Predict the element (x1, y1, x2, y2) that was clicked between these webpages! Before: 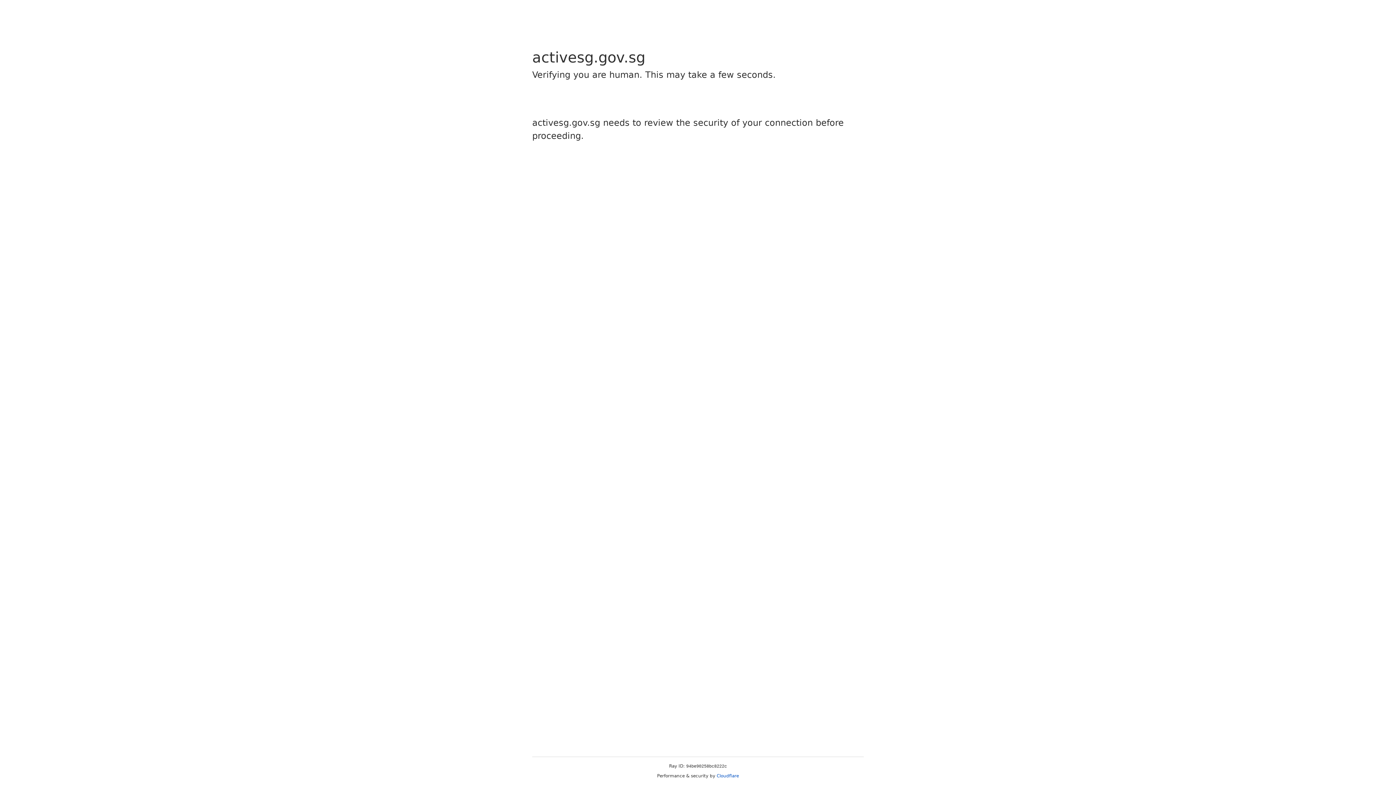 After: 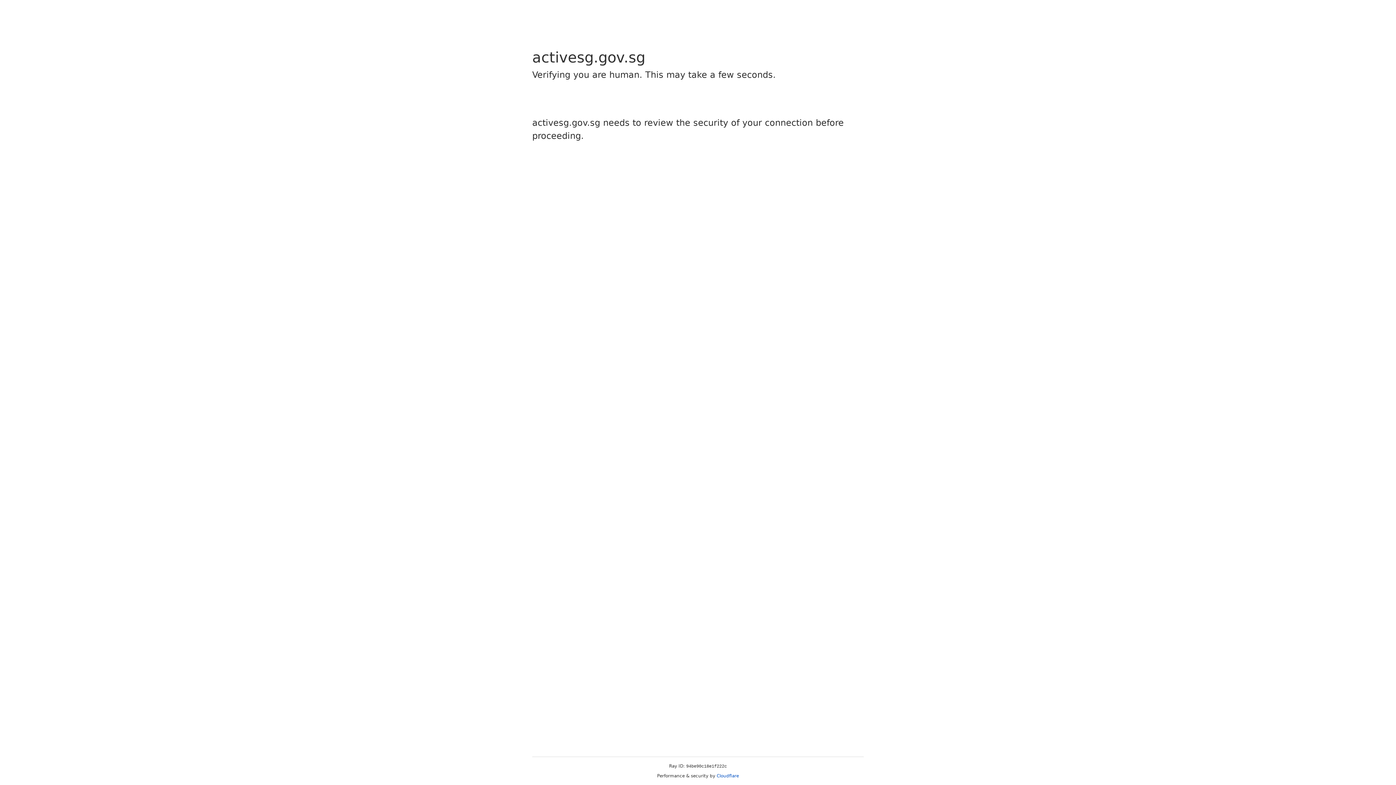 Action: bbox: (716, 773, 739, 778) label: Cloudflare